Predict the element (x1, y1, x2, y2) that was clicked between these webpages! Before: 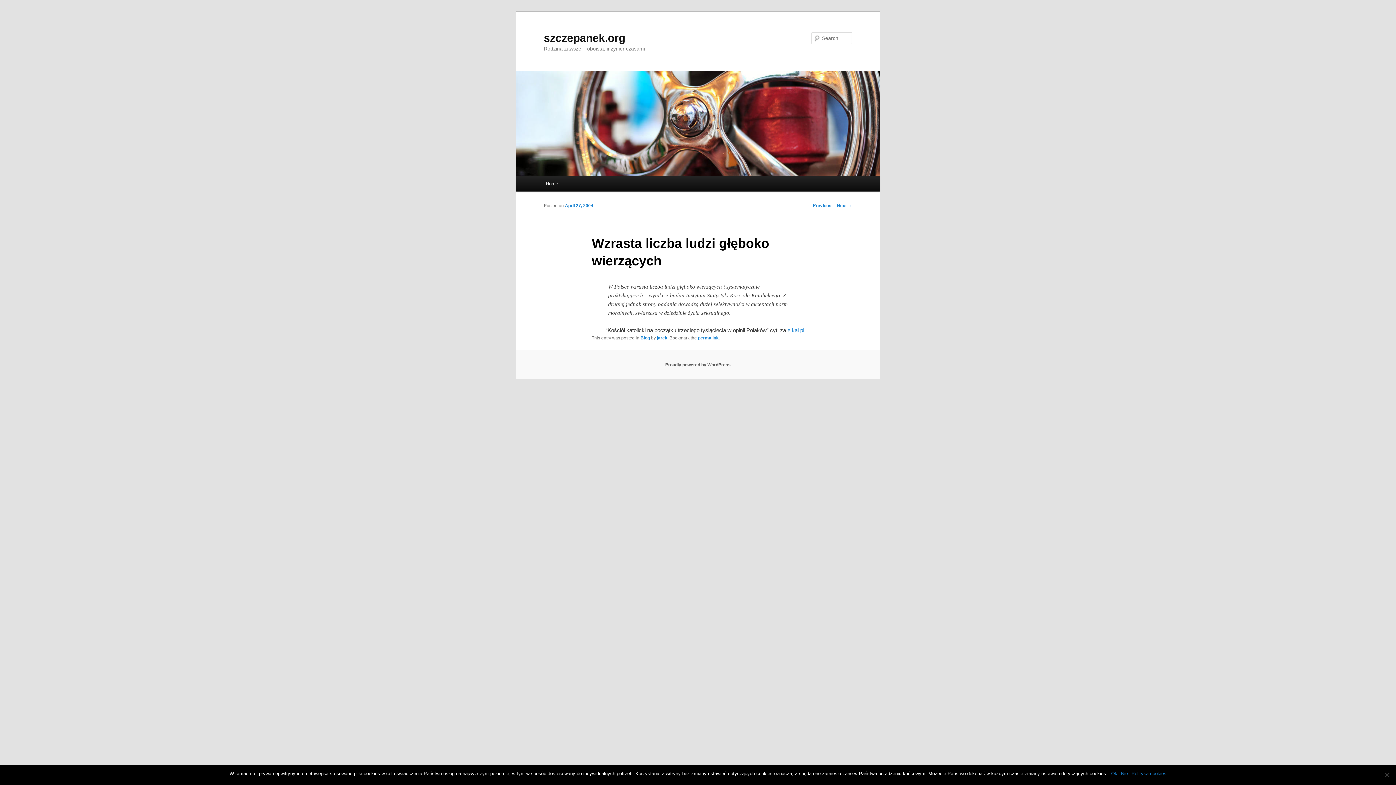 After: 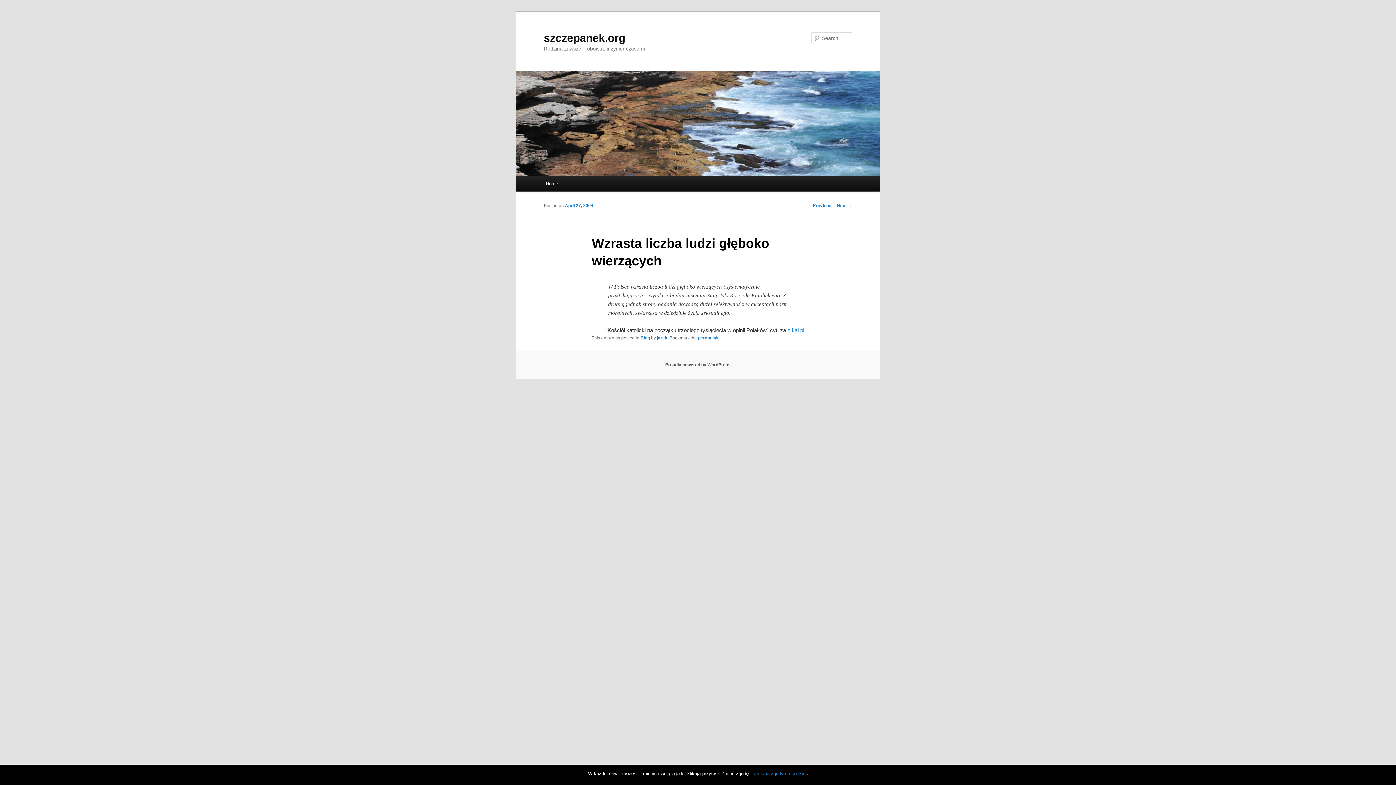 Action: label: Nie bbox: (1121, 770, 1128, 777)